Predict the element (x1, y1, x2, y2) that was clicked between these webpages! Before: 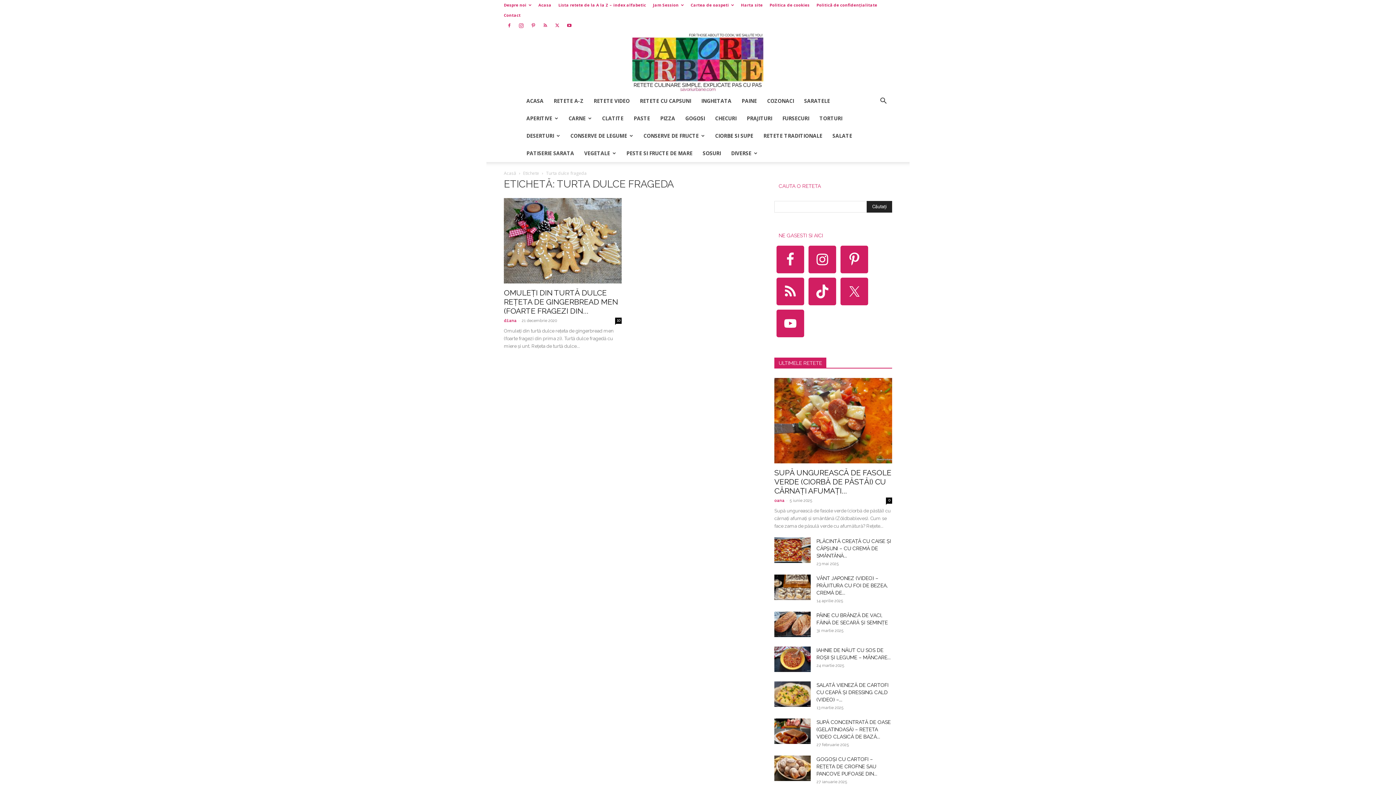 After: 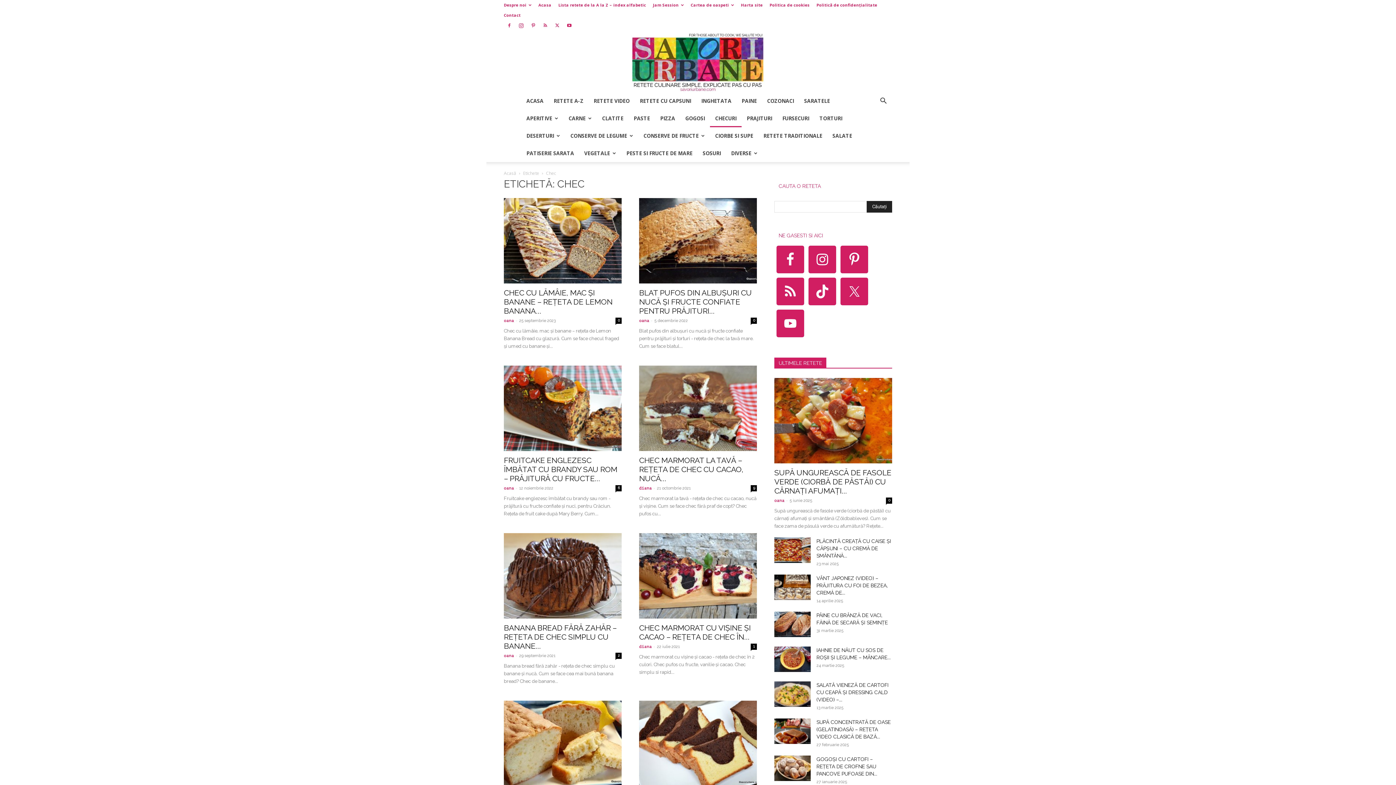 Action: label: CHECURI bbox: (710, 109, 741, 127)